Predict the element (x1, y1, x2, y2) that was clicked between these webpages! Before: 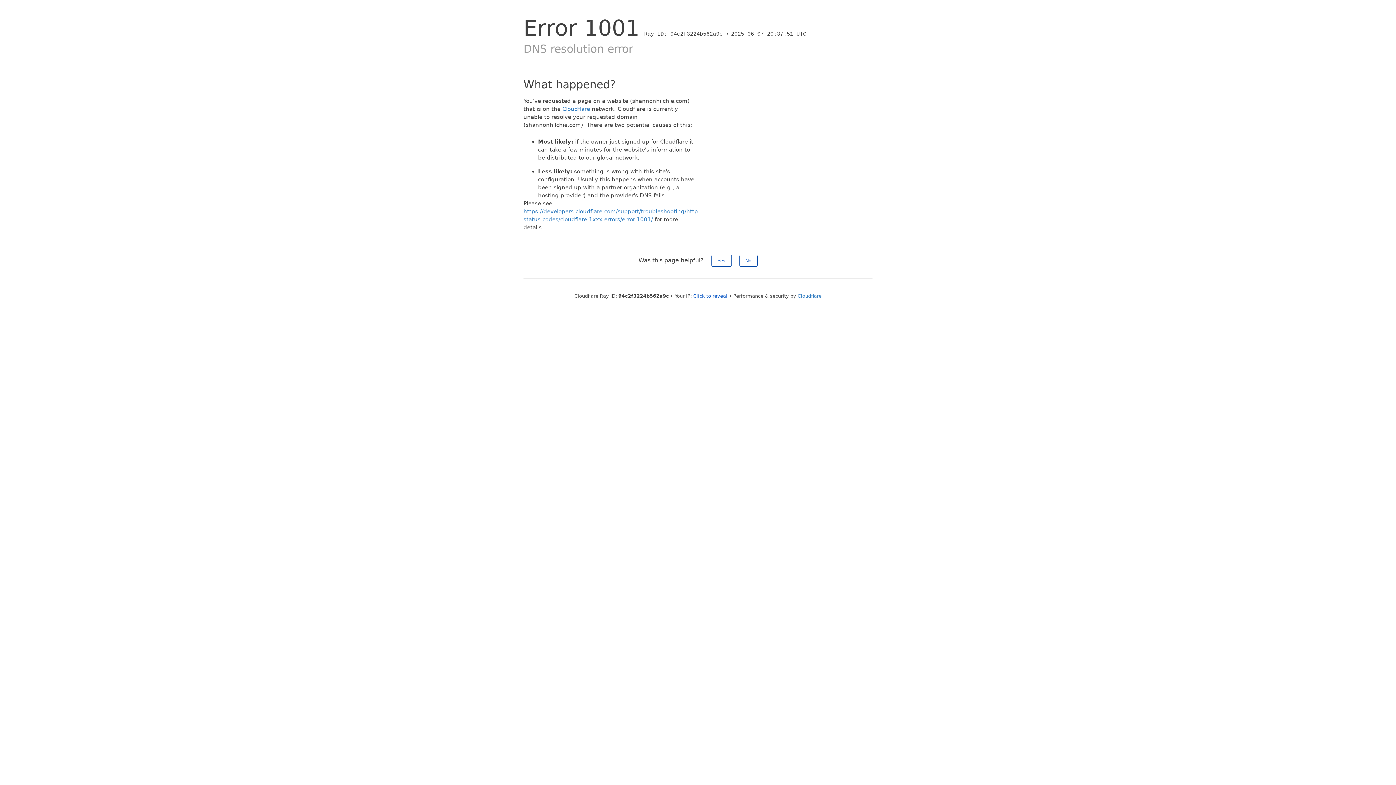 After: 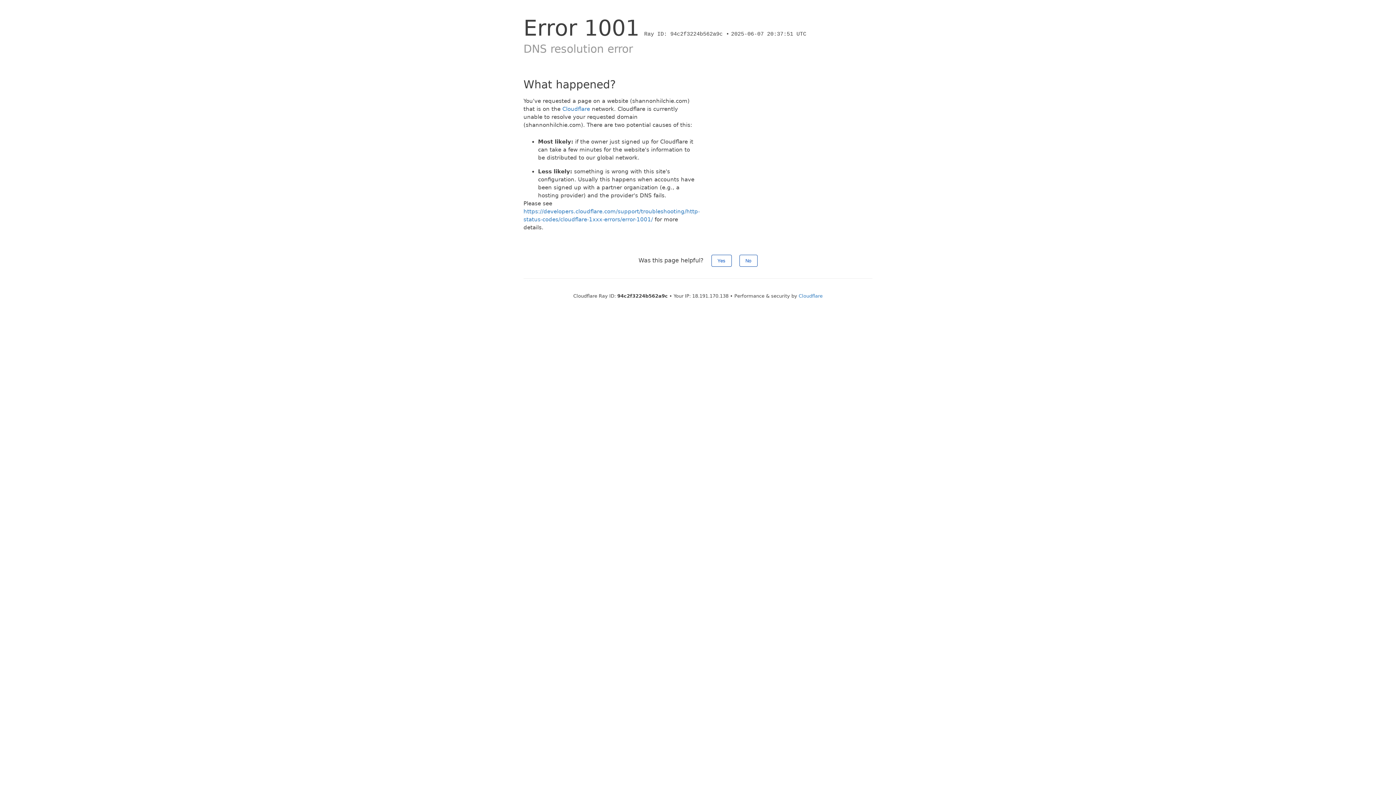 Action: bbox: (693, 293, 727, 298) label: Click to reveal